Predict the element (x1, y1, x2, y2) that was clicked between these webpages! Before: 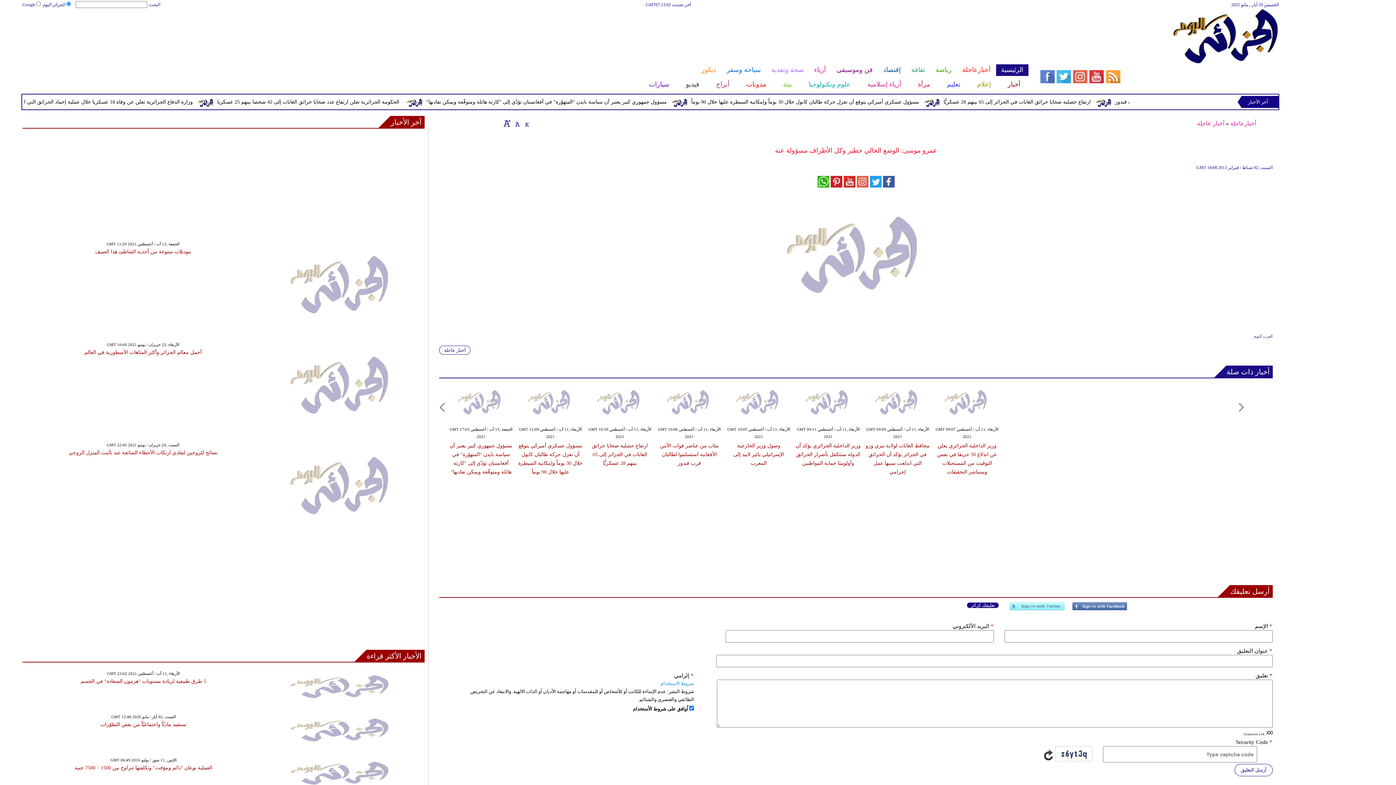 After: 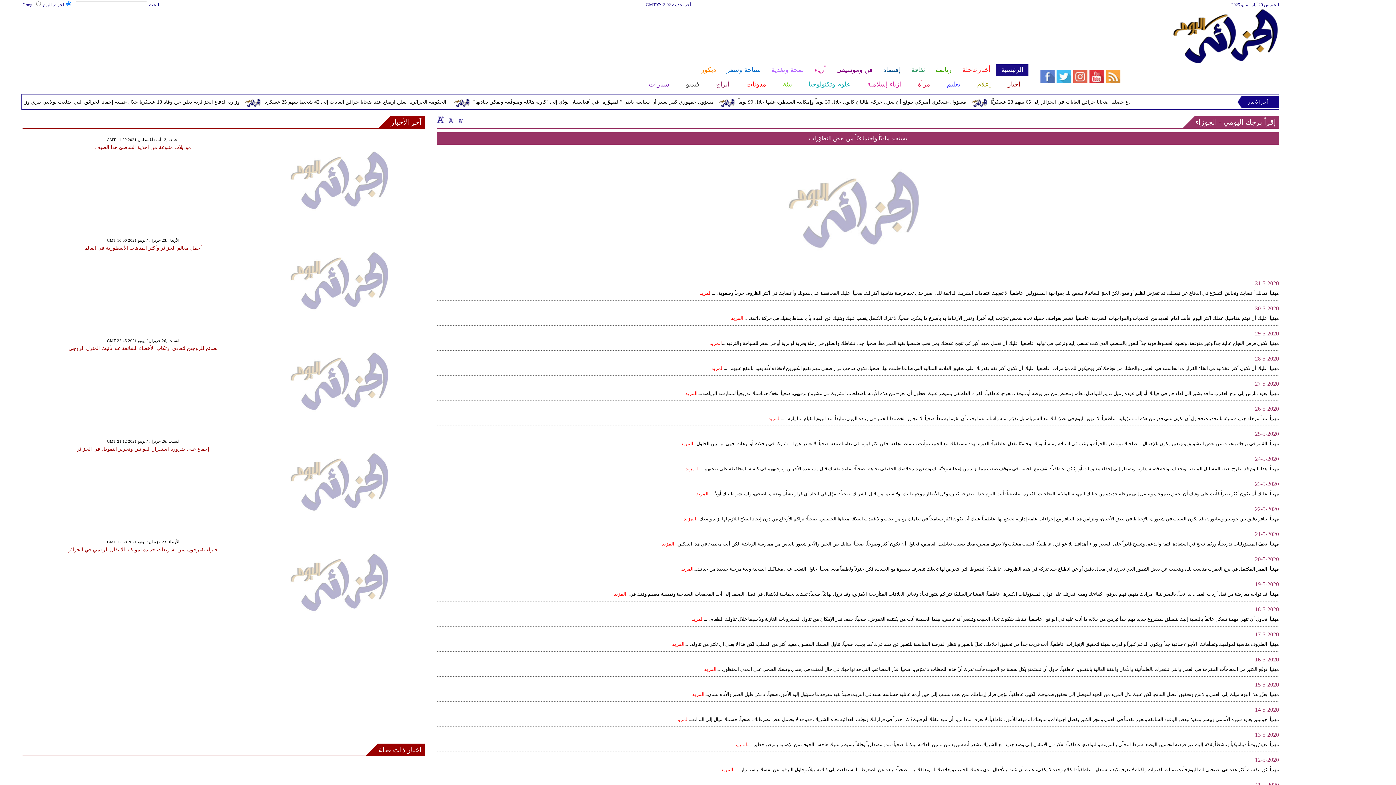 Action: bbox: (100, 722, 186, 727) label: تستفيد ماديّاً واجتماعيّاً من بعض التطوّرات